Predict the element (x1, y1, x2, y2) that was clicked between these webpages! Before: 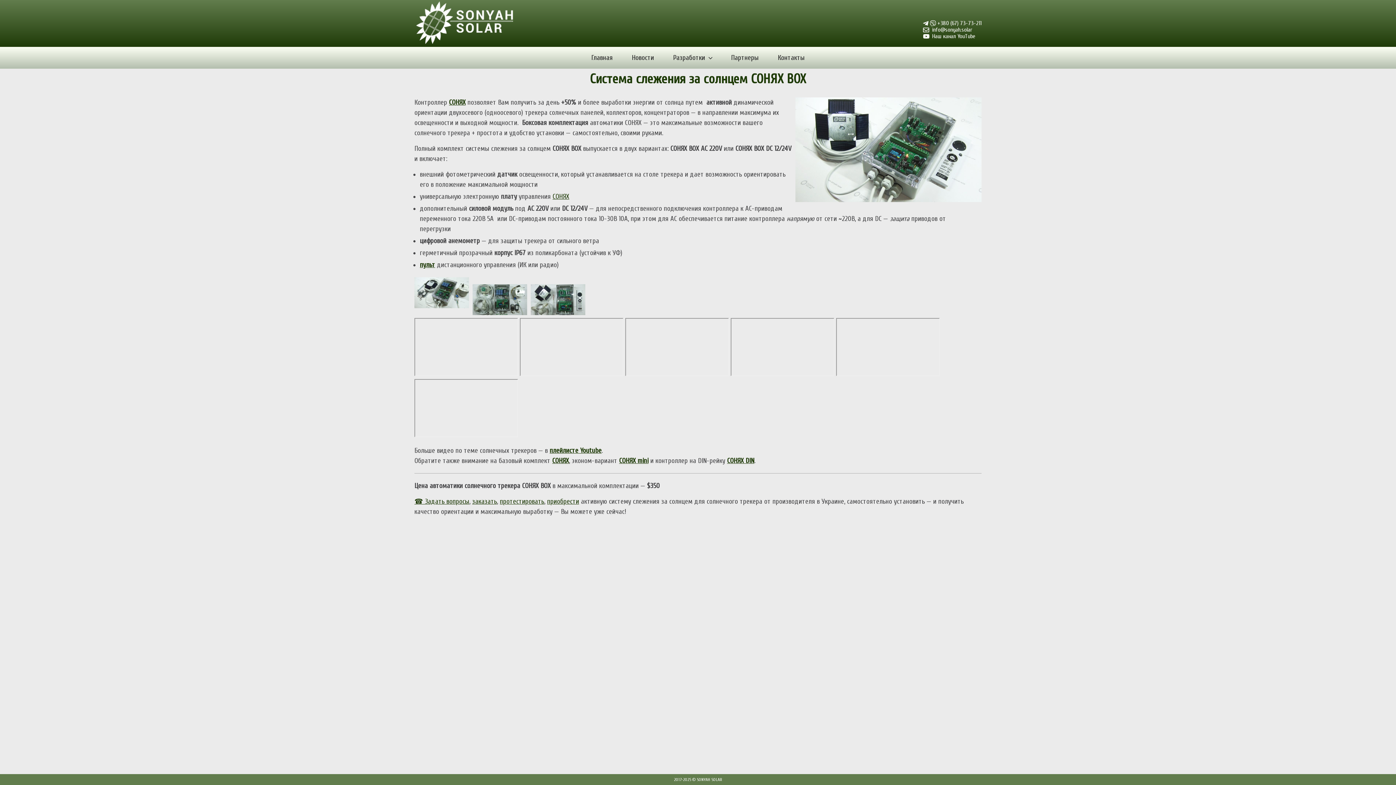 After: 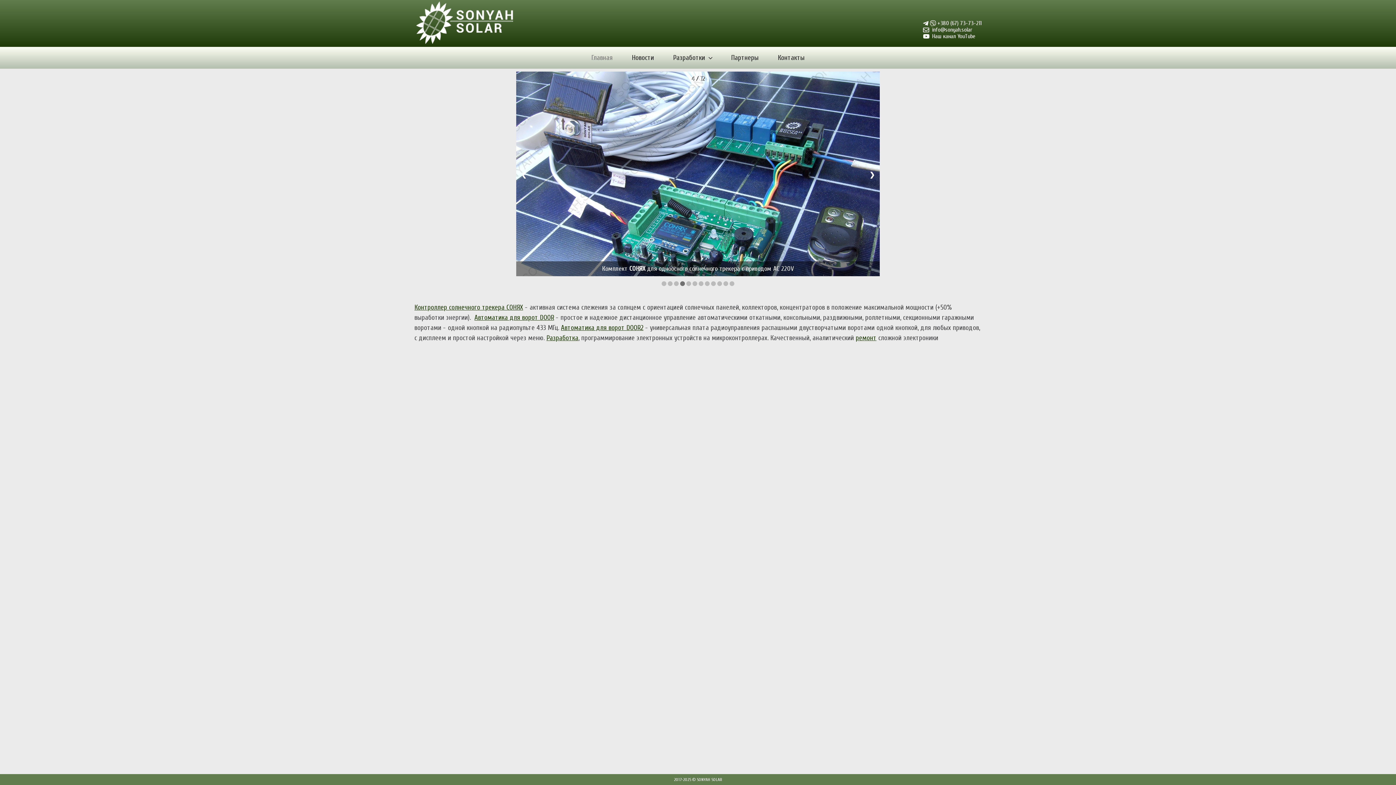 Action: bbox: (414, 0, 516, 46)